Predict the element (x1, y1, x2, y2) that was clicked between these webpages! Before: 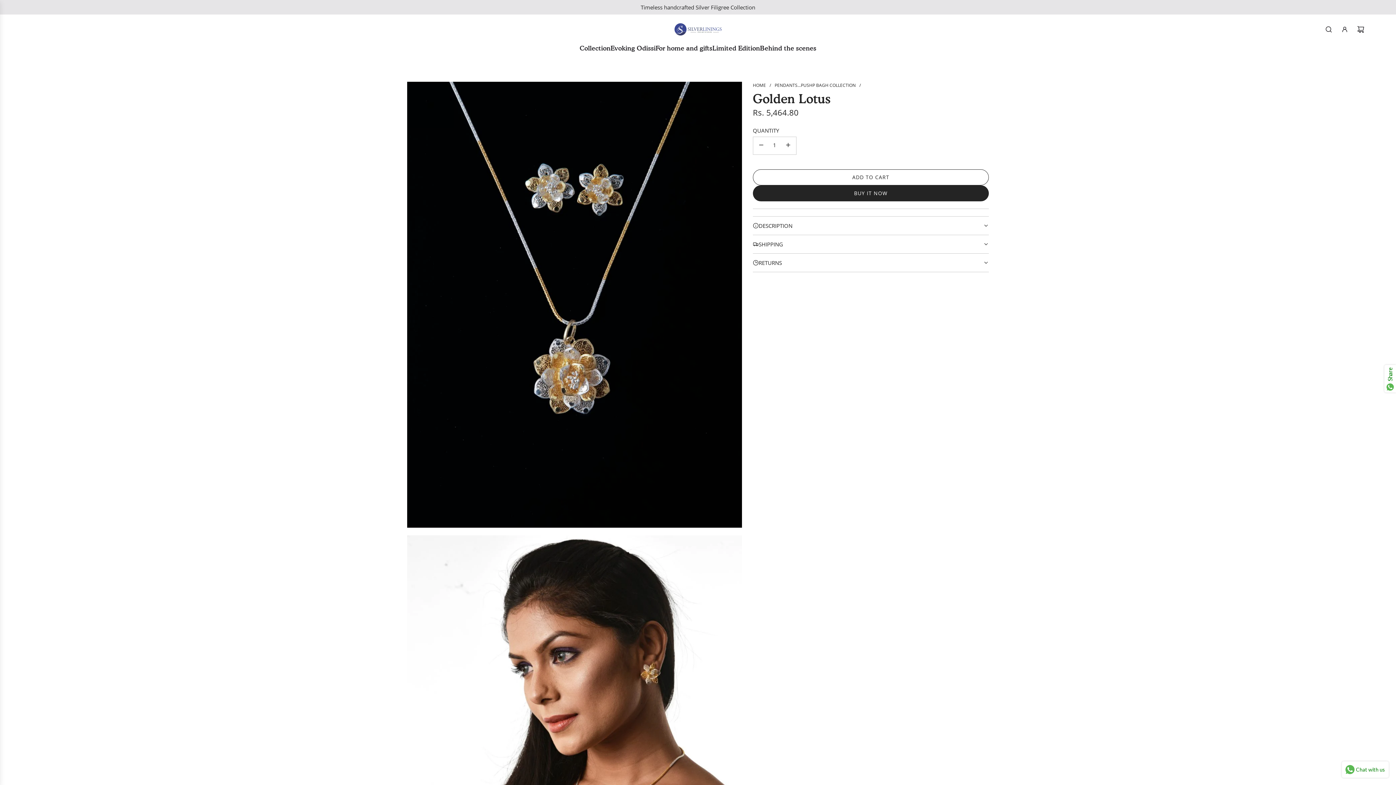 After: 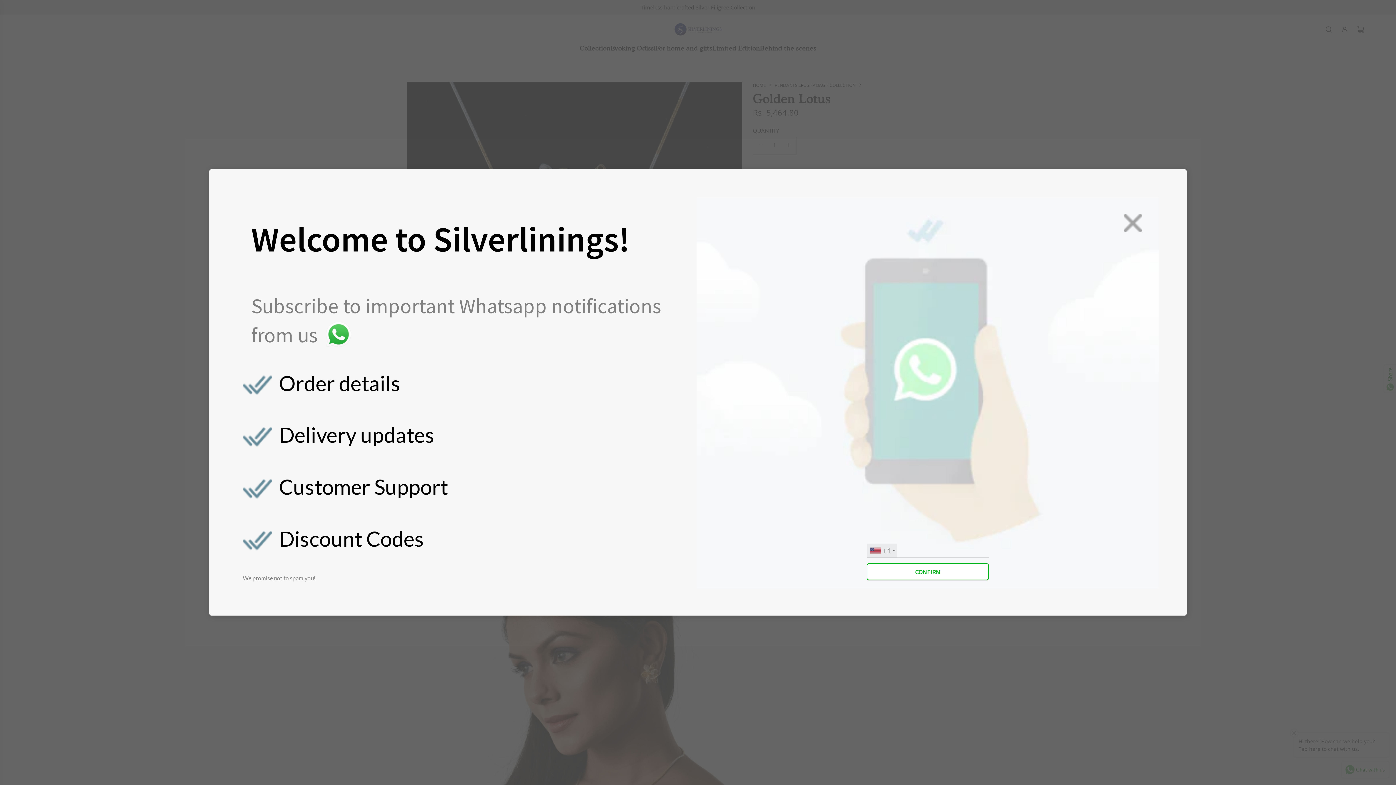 Action: bbox: (753, 169, 989, 185) label: ADD TO CART
LOADING...